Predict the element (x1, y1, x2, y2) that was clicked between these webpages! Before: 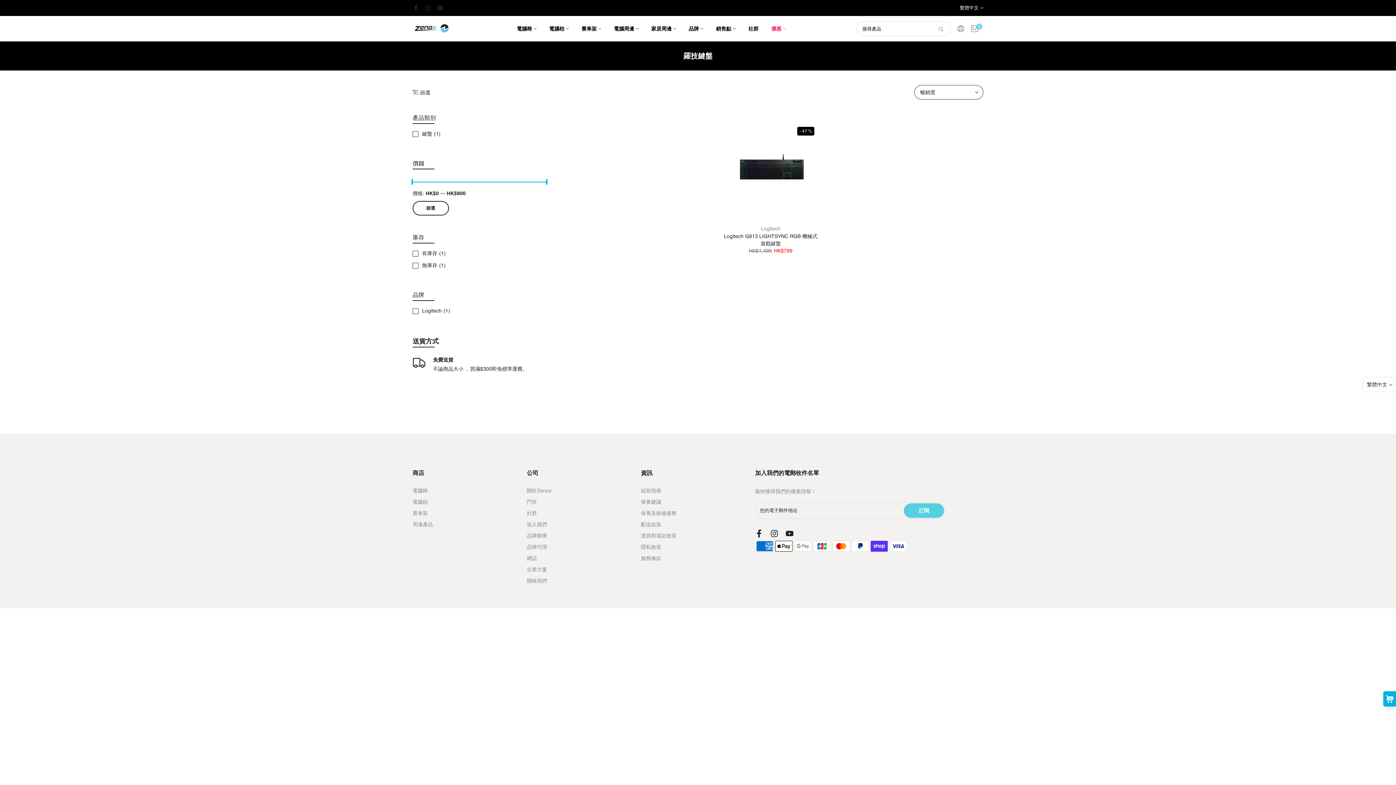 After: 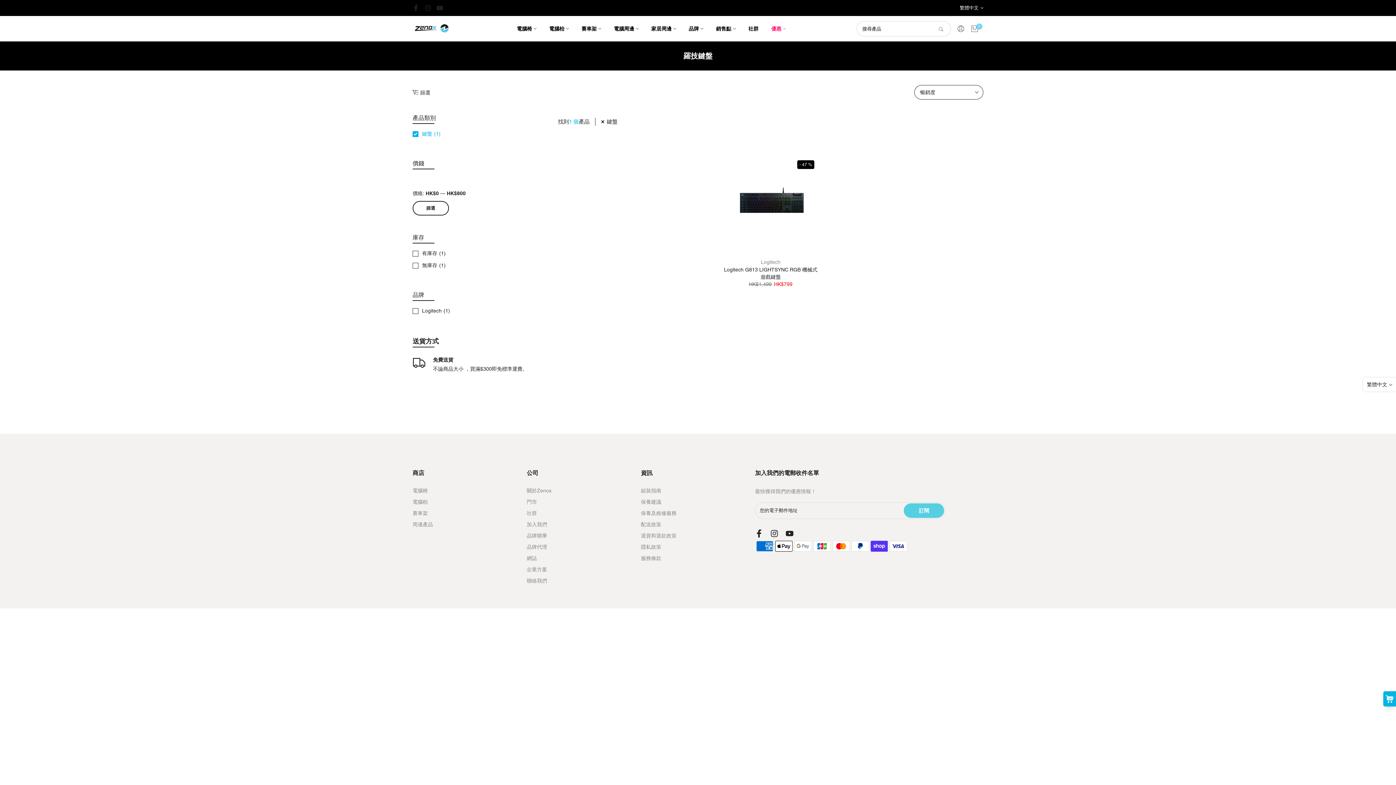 Action: label: 鍵盤
(1) bbox: (412, 129, 547, 138)